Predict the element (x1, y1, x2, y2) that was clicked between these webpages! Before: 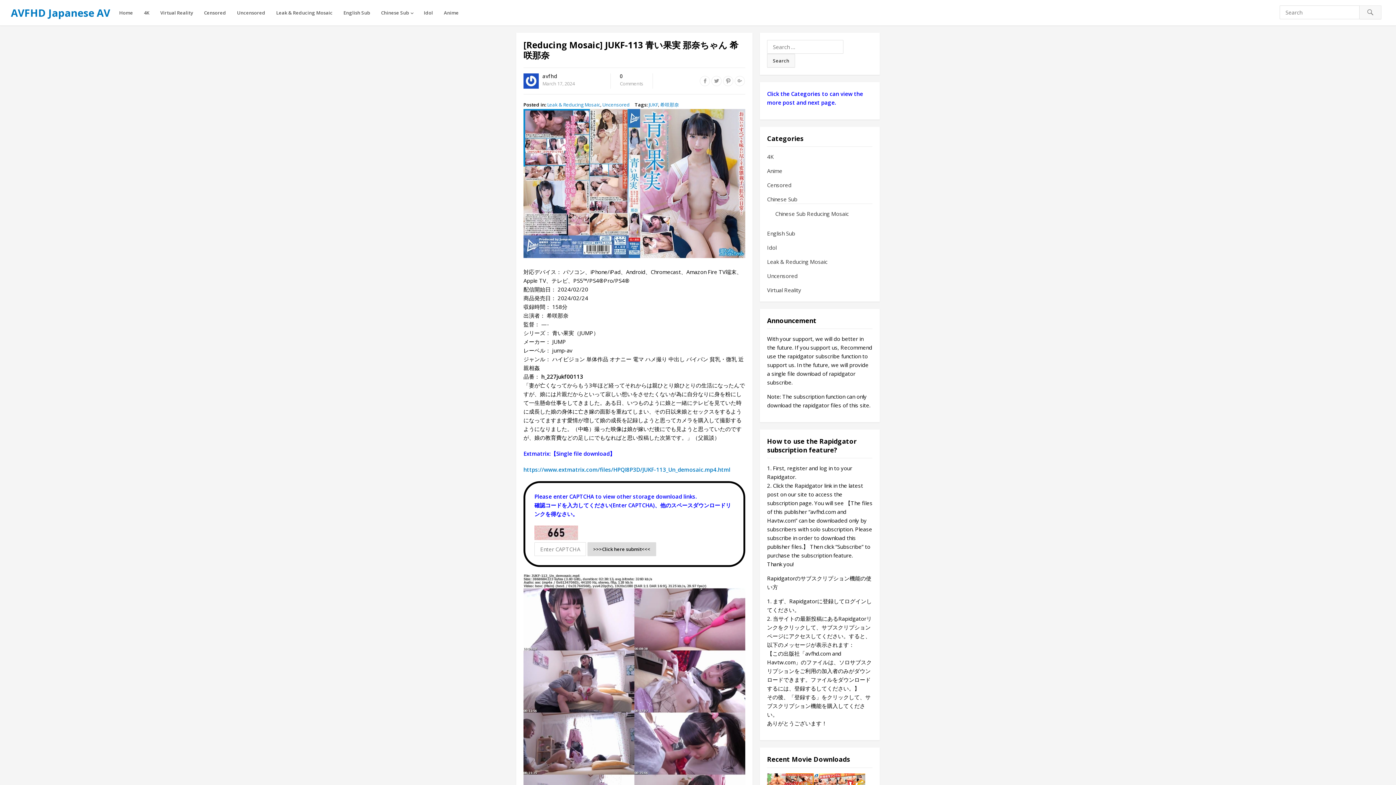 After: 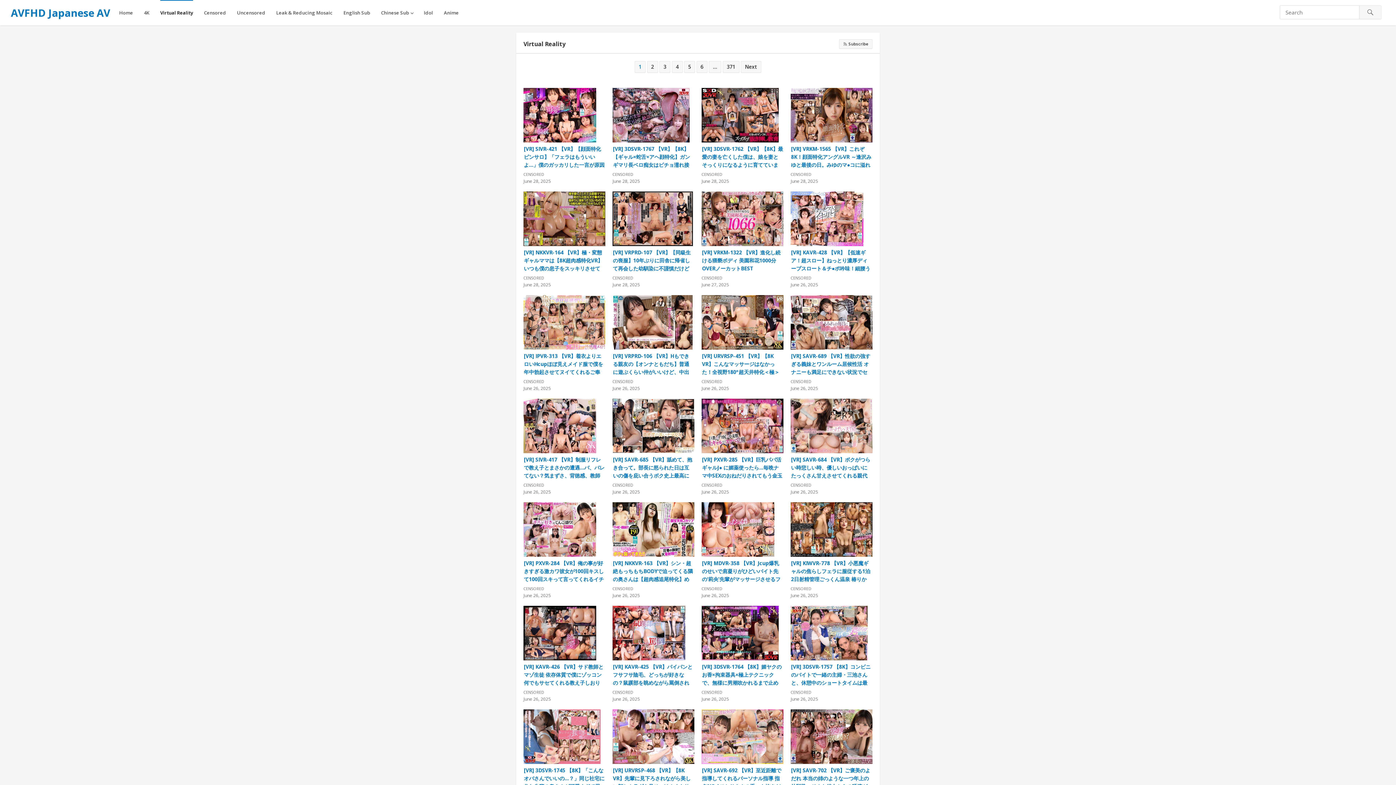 Action: bbox: (767, 286, 801, 293) label: Virtual Reality